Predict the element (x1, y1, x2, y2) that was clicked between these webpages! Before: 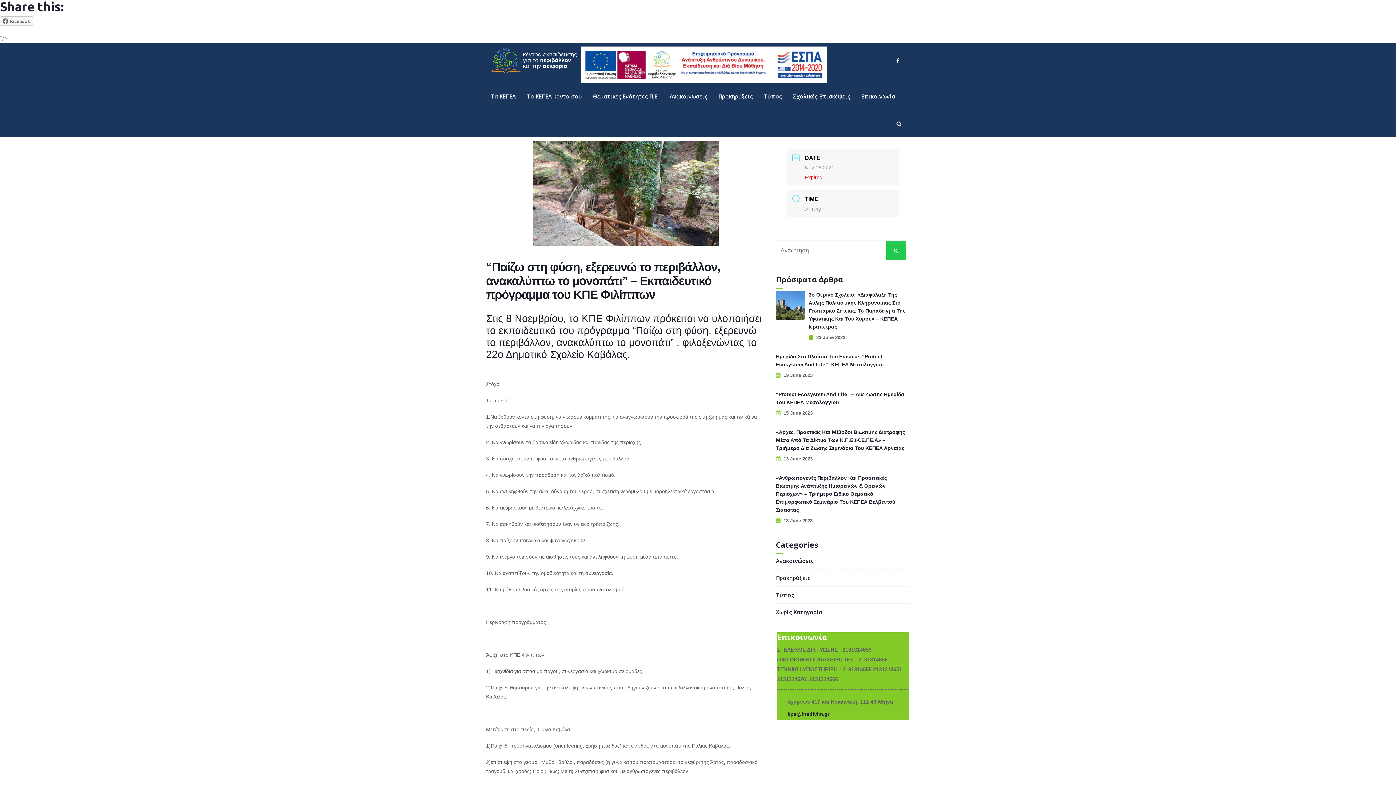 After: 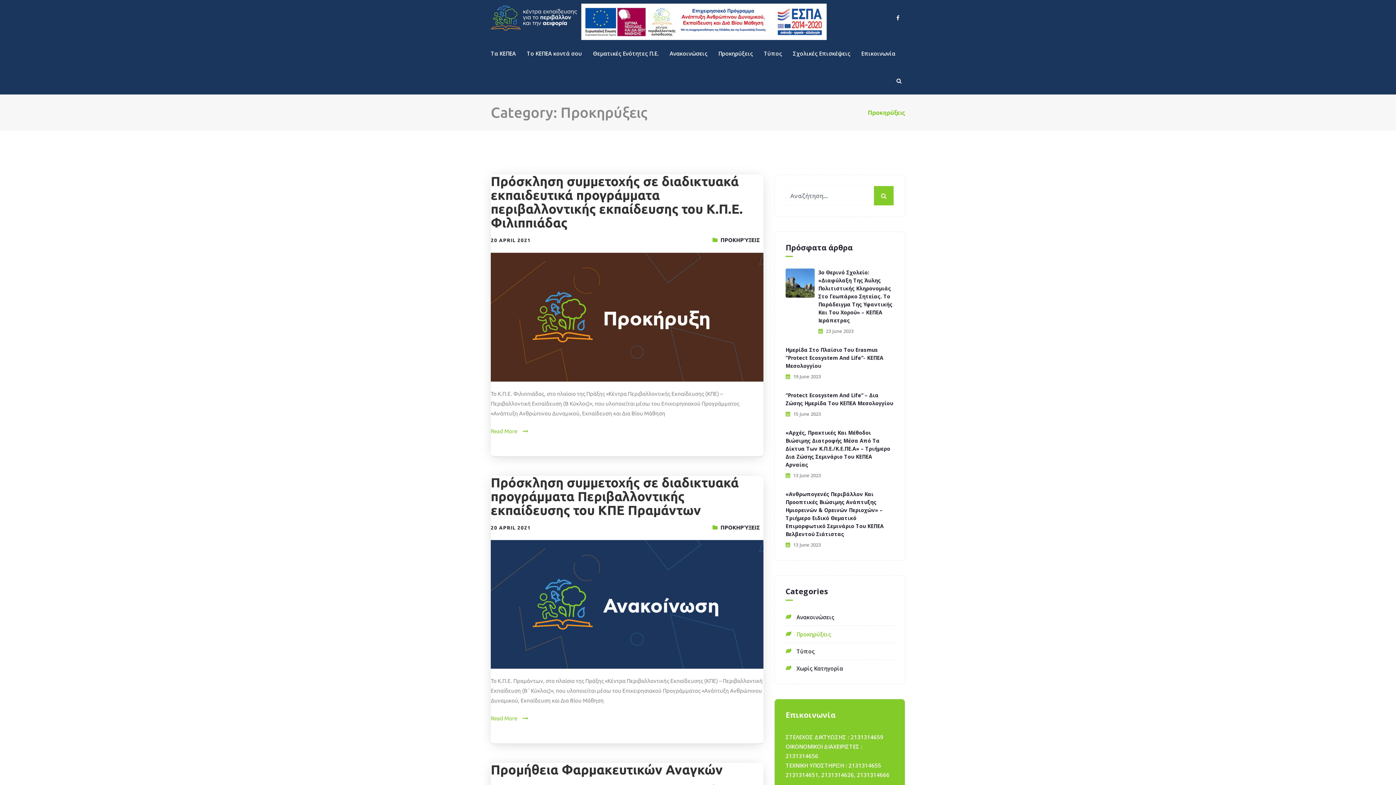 Action: label: Προκηρύξεις bbox: (776, 574, 810, 581)